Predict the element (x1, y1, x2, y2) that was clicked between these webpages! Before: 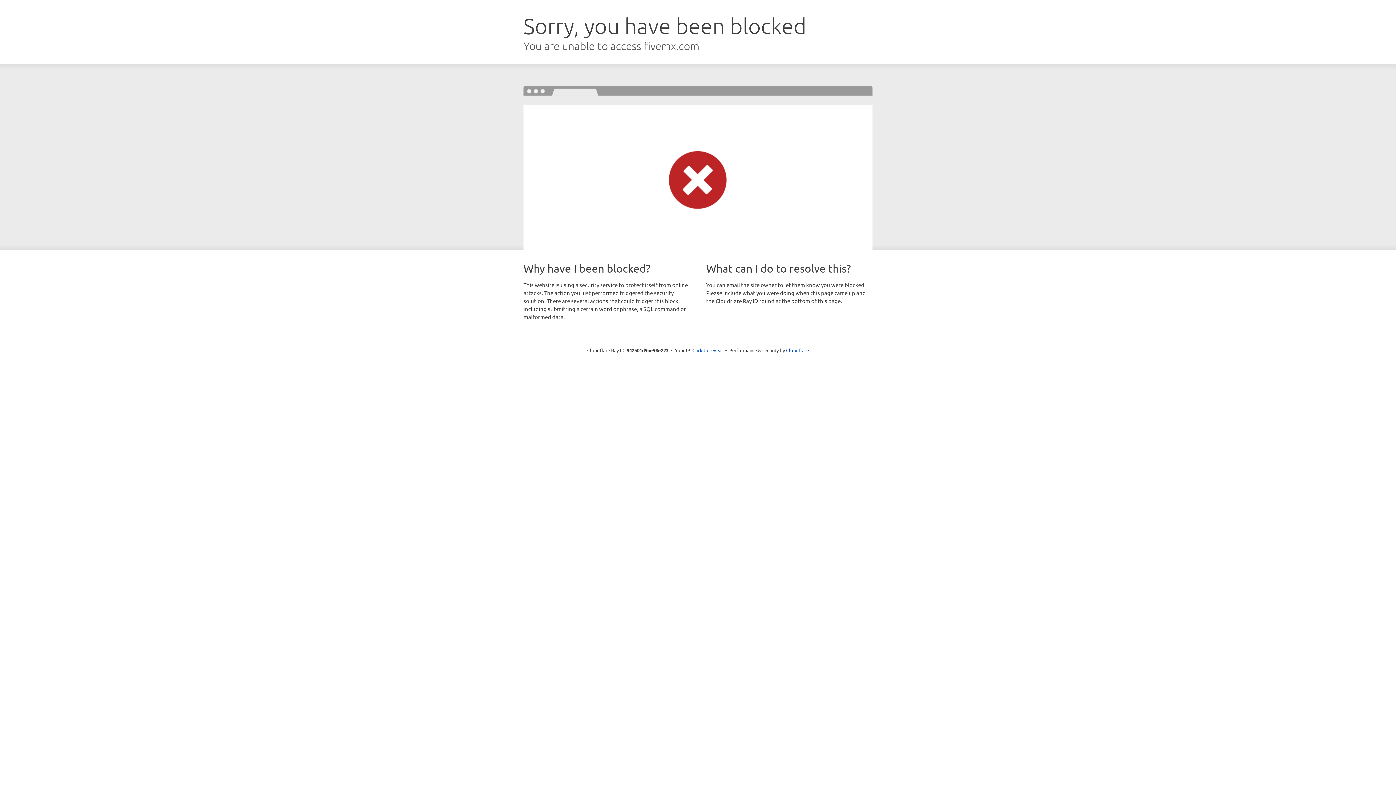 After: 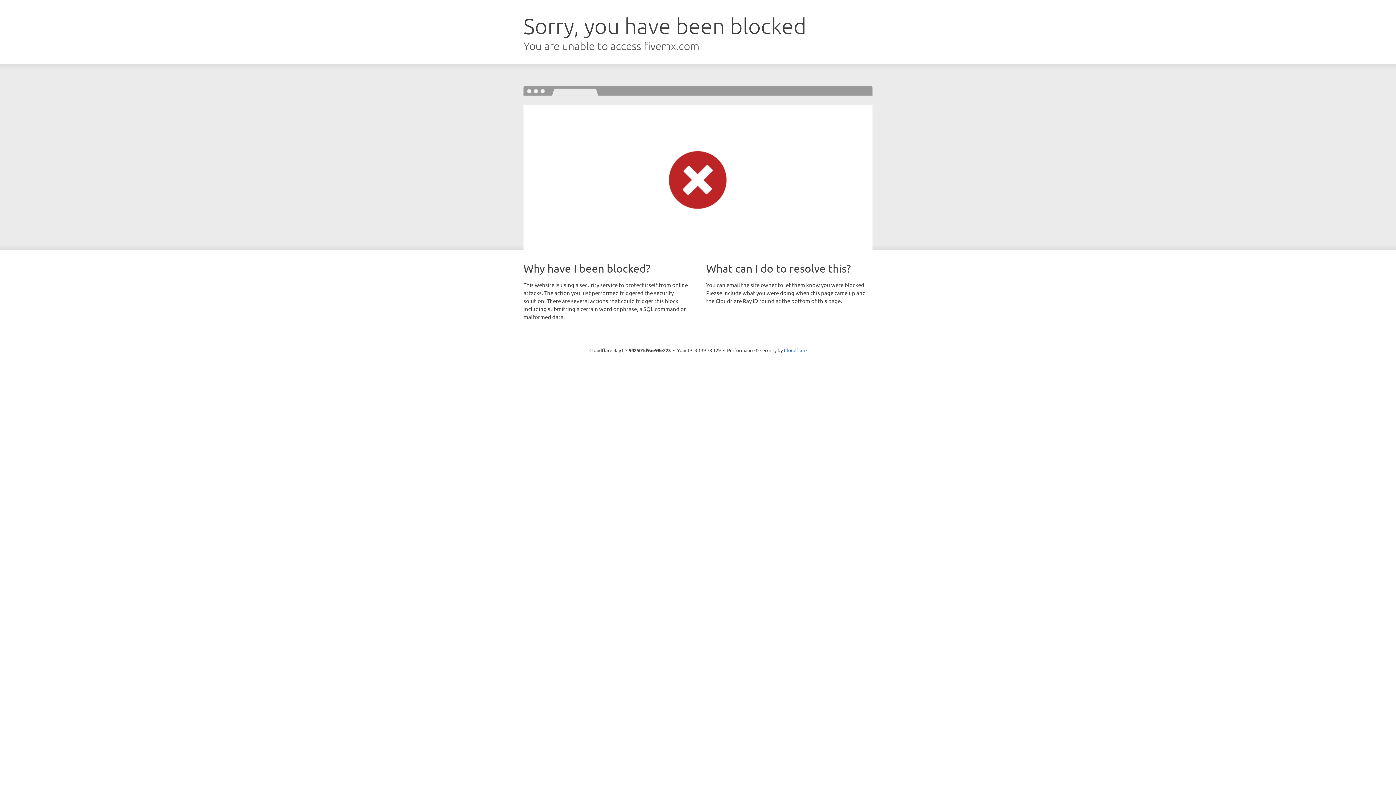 Action: bbox: (692, 346, 723, 353) label: Click to reveal